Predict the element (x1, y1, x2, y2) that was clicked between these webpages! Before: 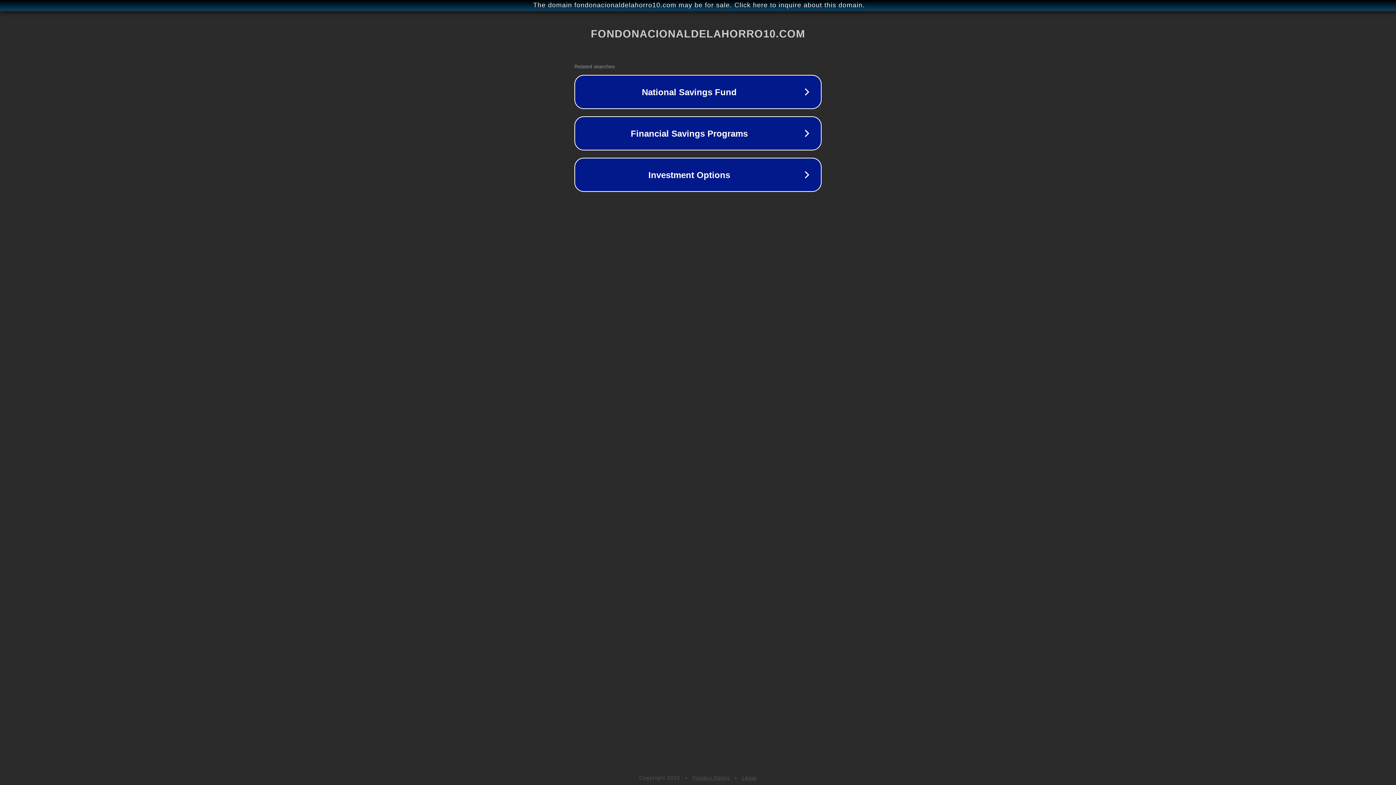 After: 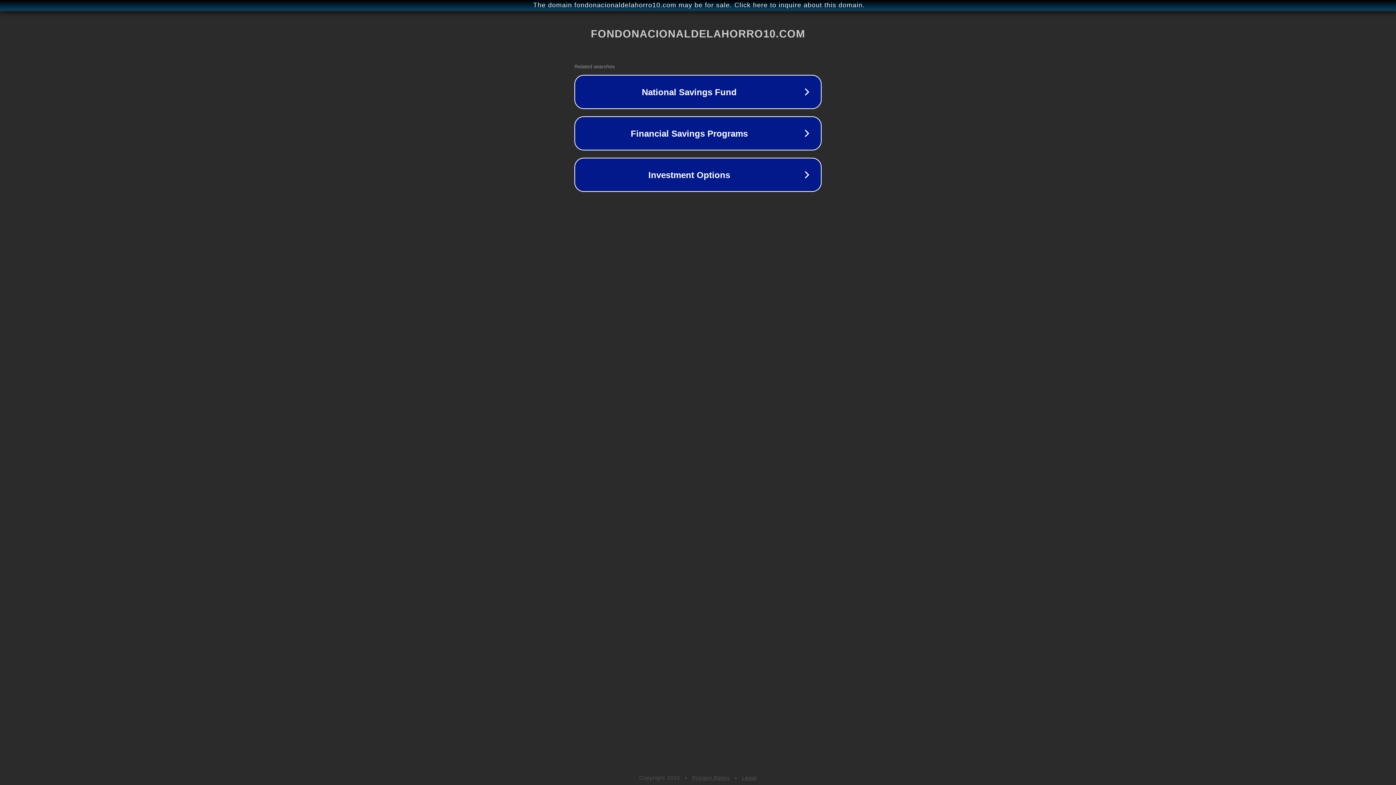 Action: label: Privacy Policy bbox: (692, 775, 730, 781)